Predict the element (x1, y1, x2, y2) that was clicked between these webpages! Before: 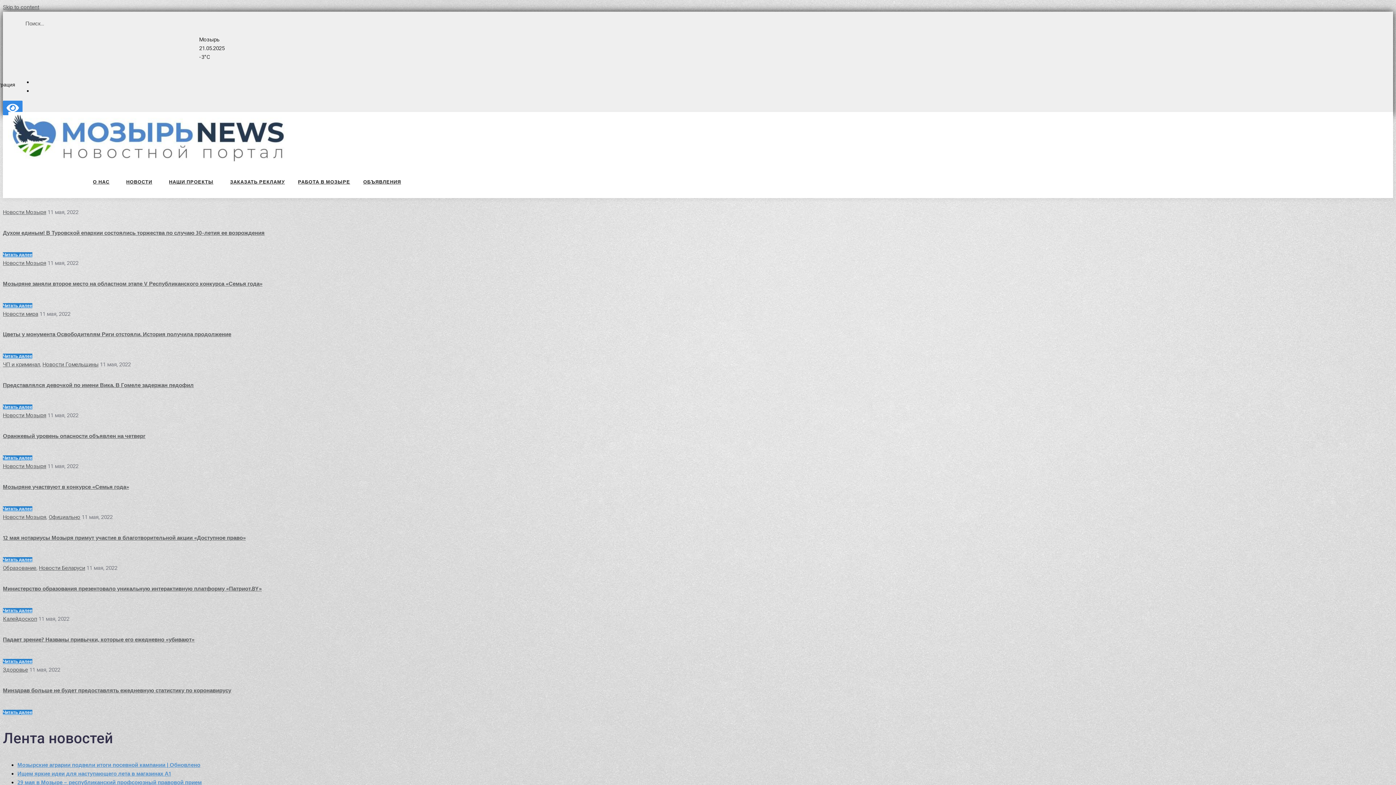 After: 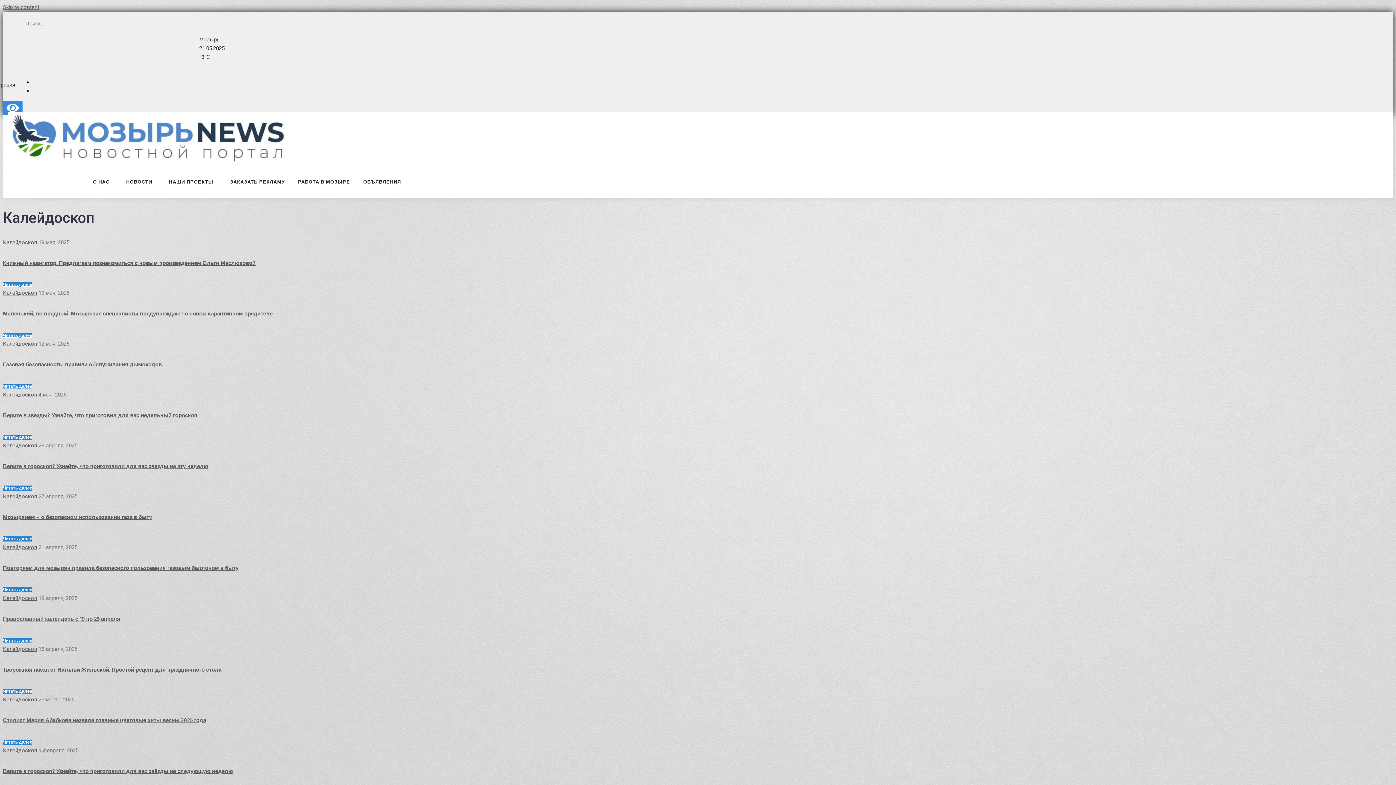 Action: bbox: (2, 615, 37, 622) label: Калейдоскоп